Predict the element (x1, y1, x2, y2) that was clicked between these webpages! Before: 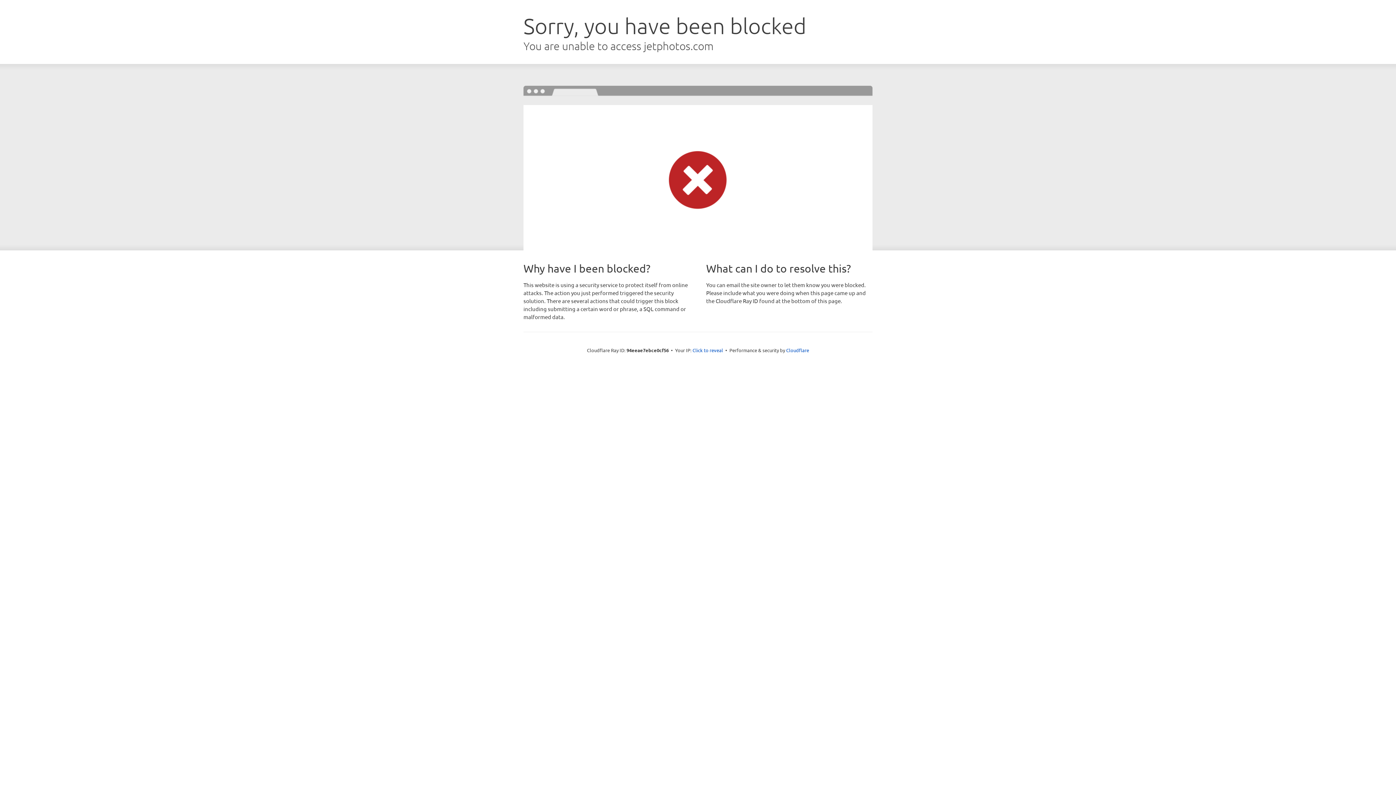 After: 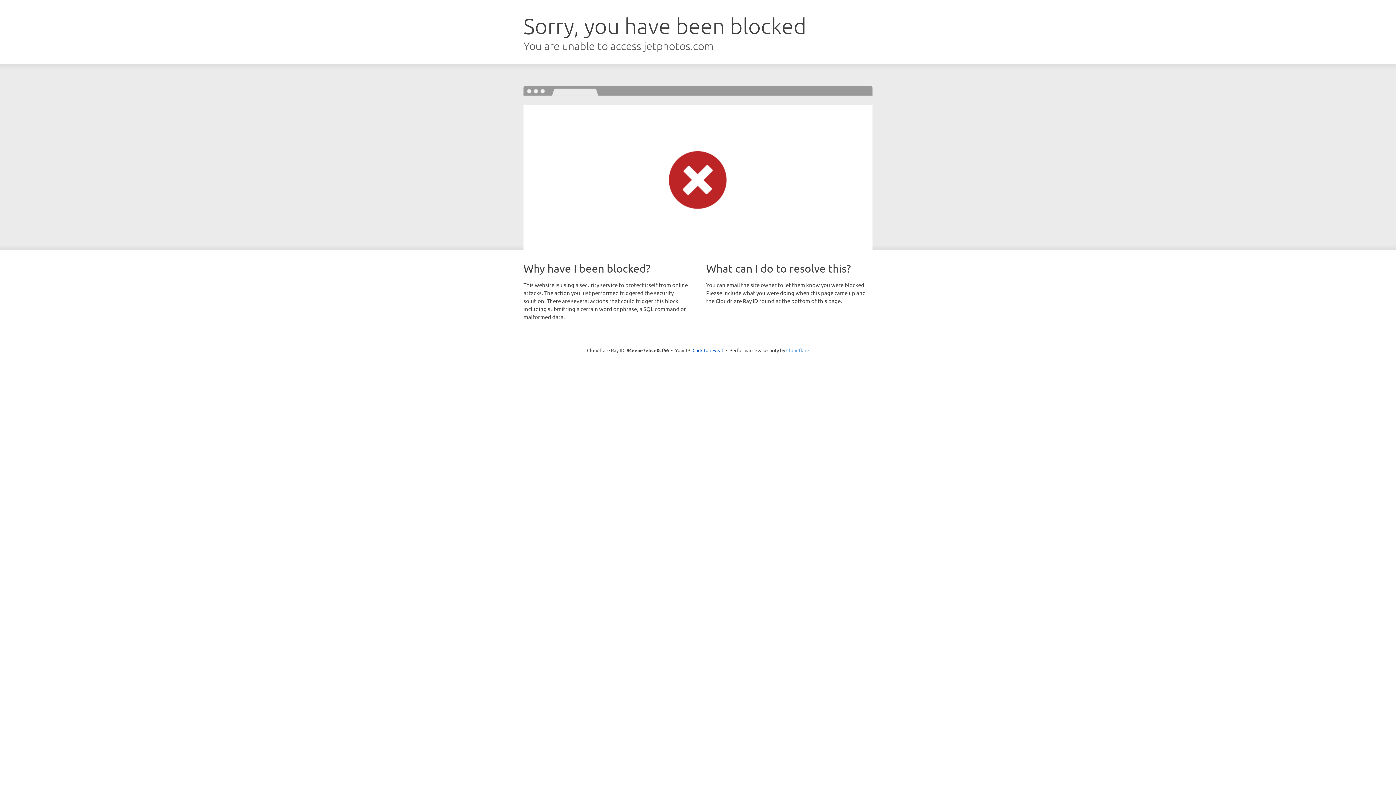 Action: label: Cloudflare bbox: (786, 347, 809, 353)